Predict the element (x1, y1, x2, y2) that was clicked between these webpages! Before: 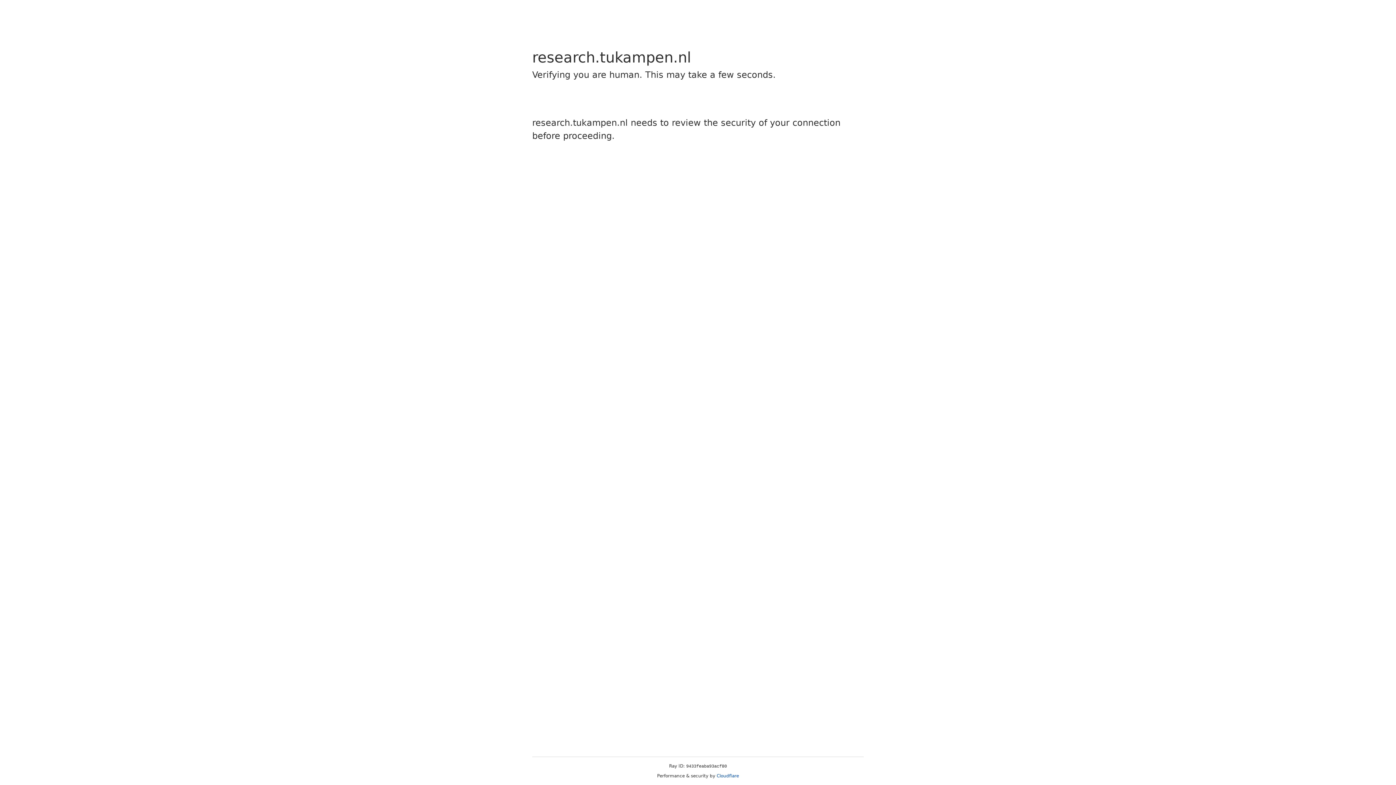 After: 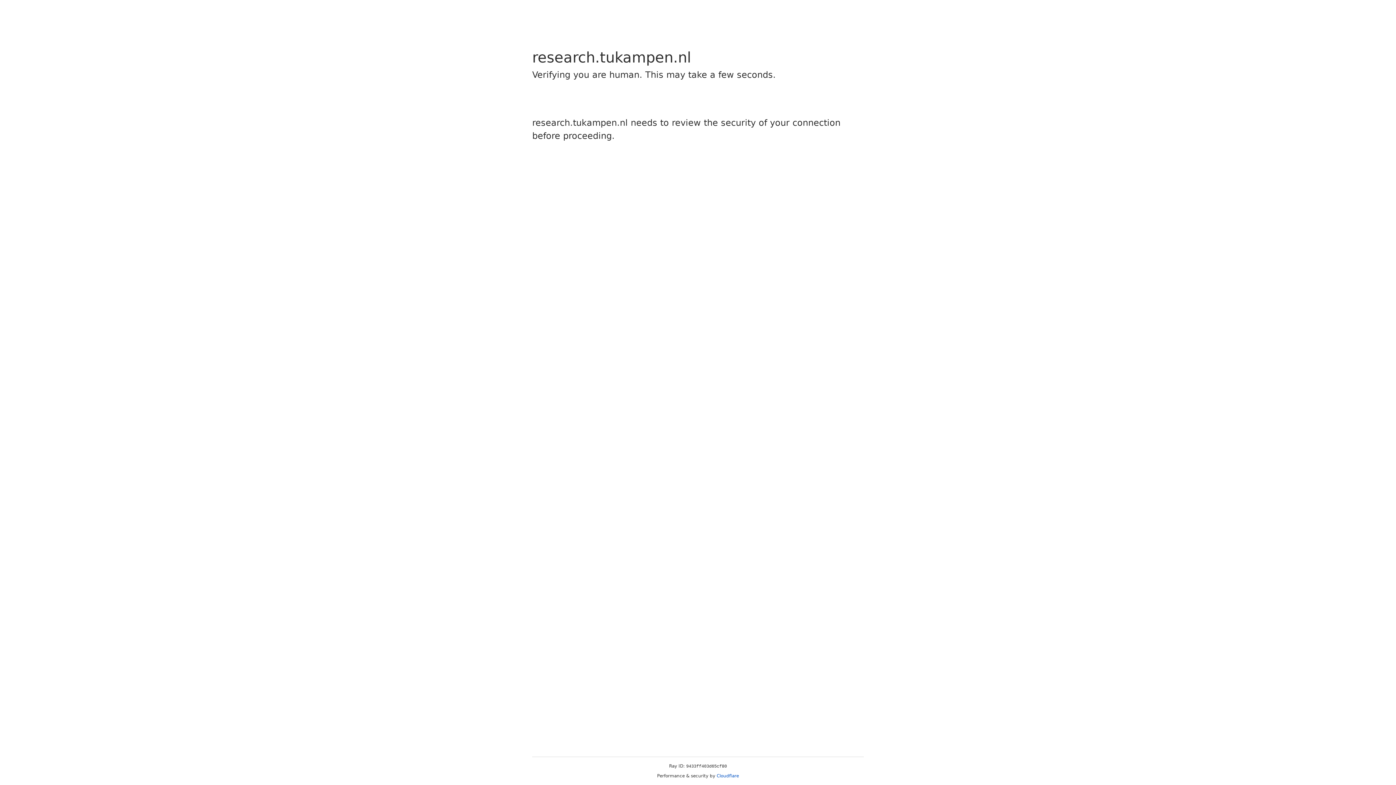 Action: bbox: (716, 773, 739, 778) label: Cloudflare